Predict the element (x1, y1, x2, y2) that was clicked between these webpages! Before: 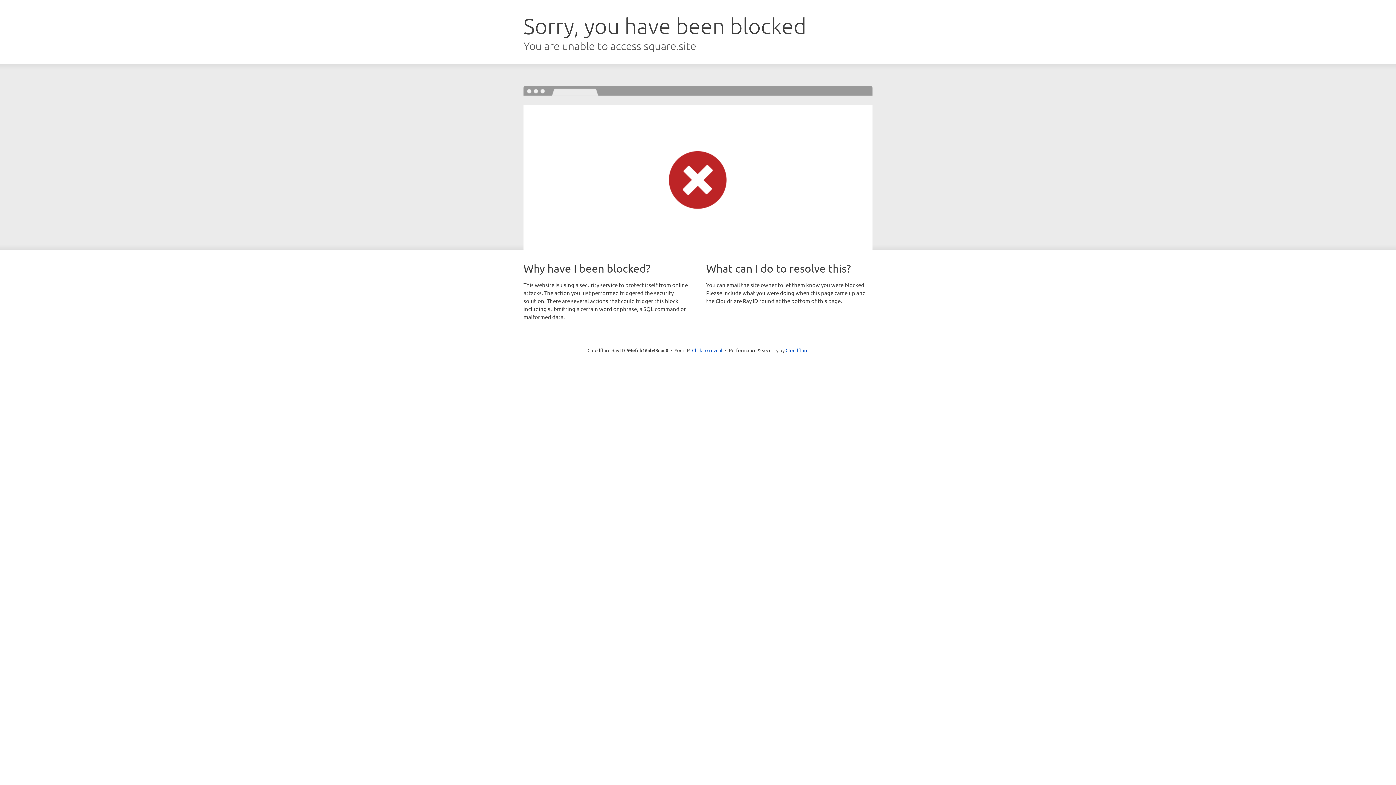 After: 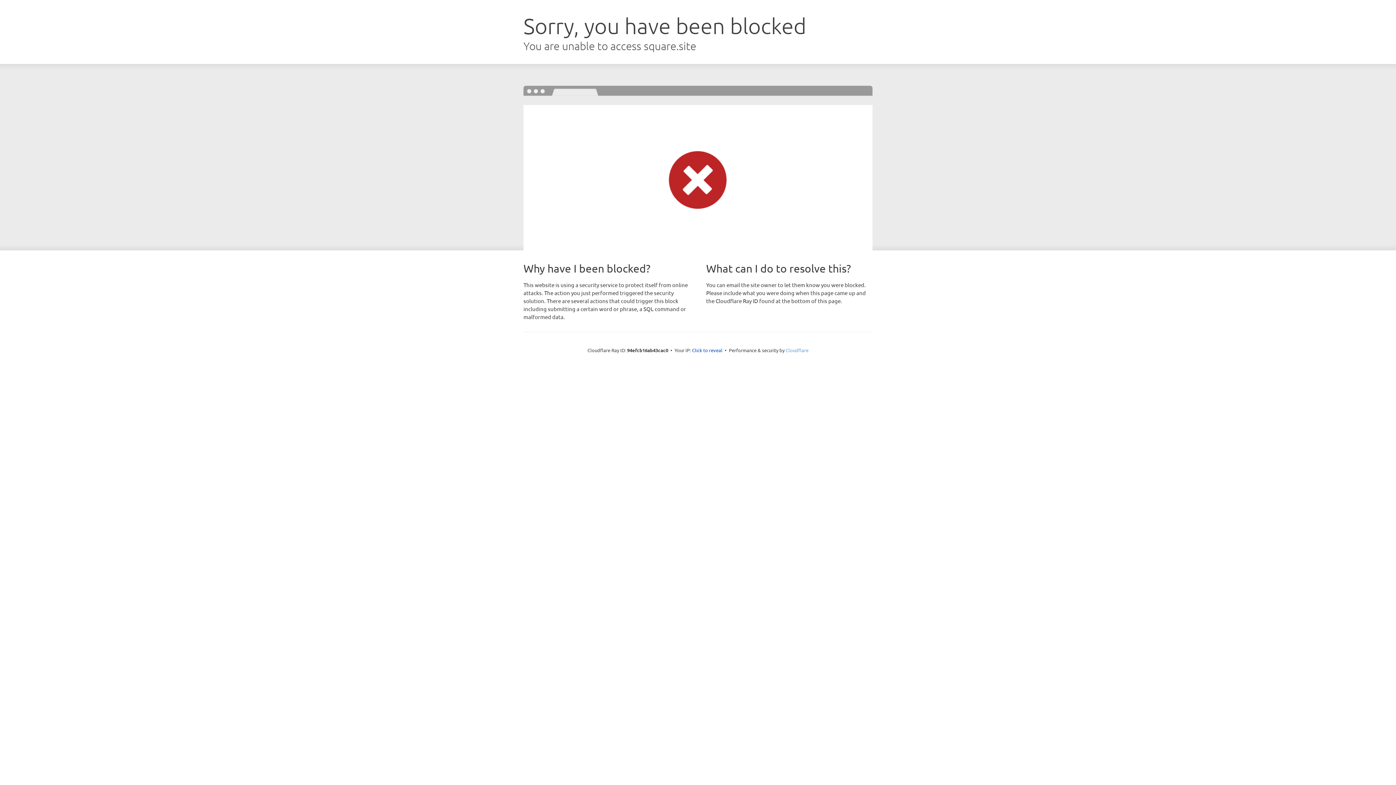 Action: label: Cloudflare bbox: (785, 347, 808, 353)